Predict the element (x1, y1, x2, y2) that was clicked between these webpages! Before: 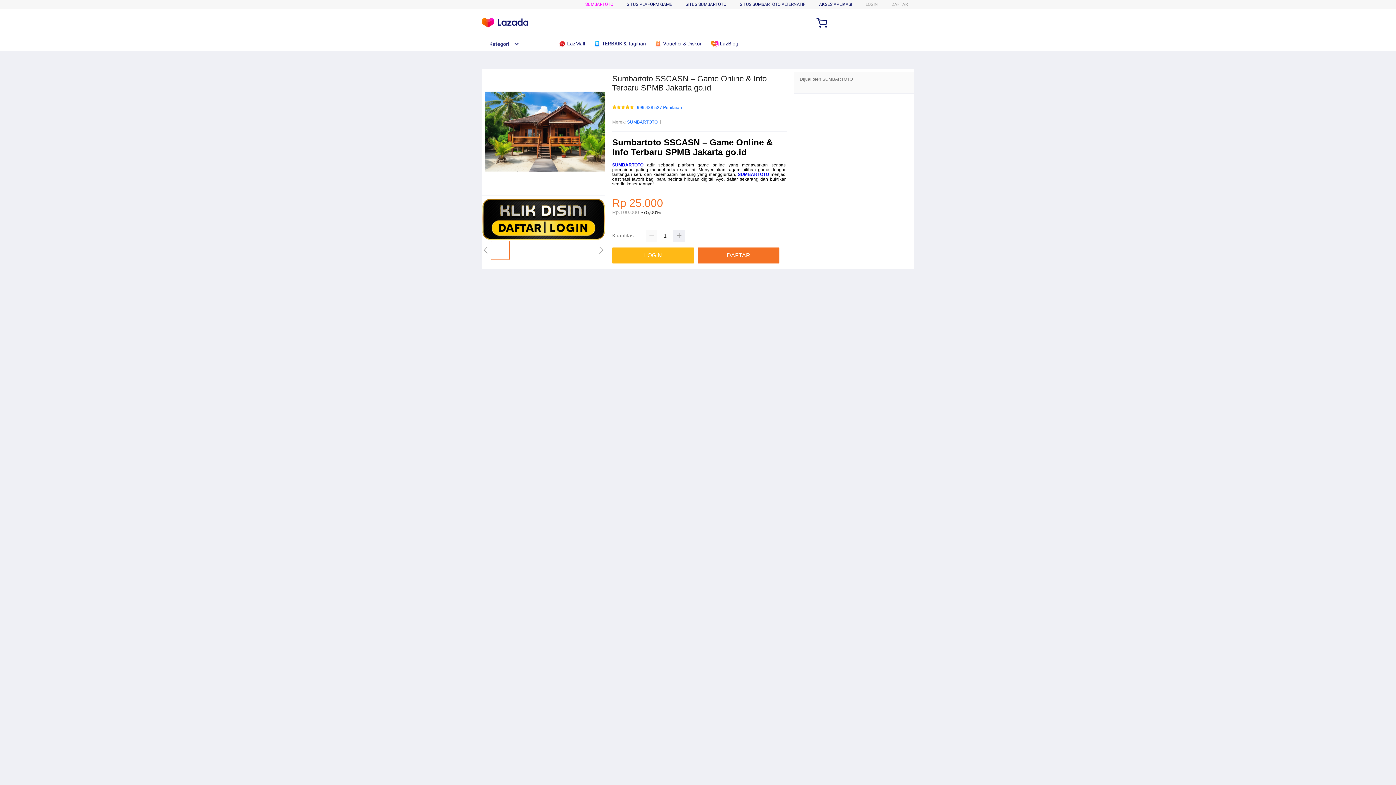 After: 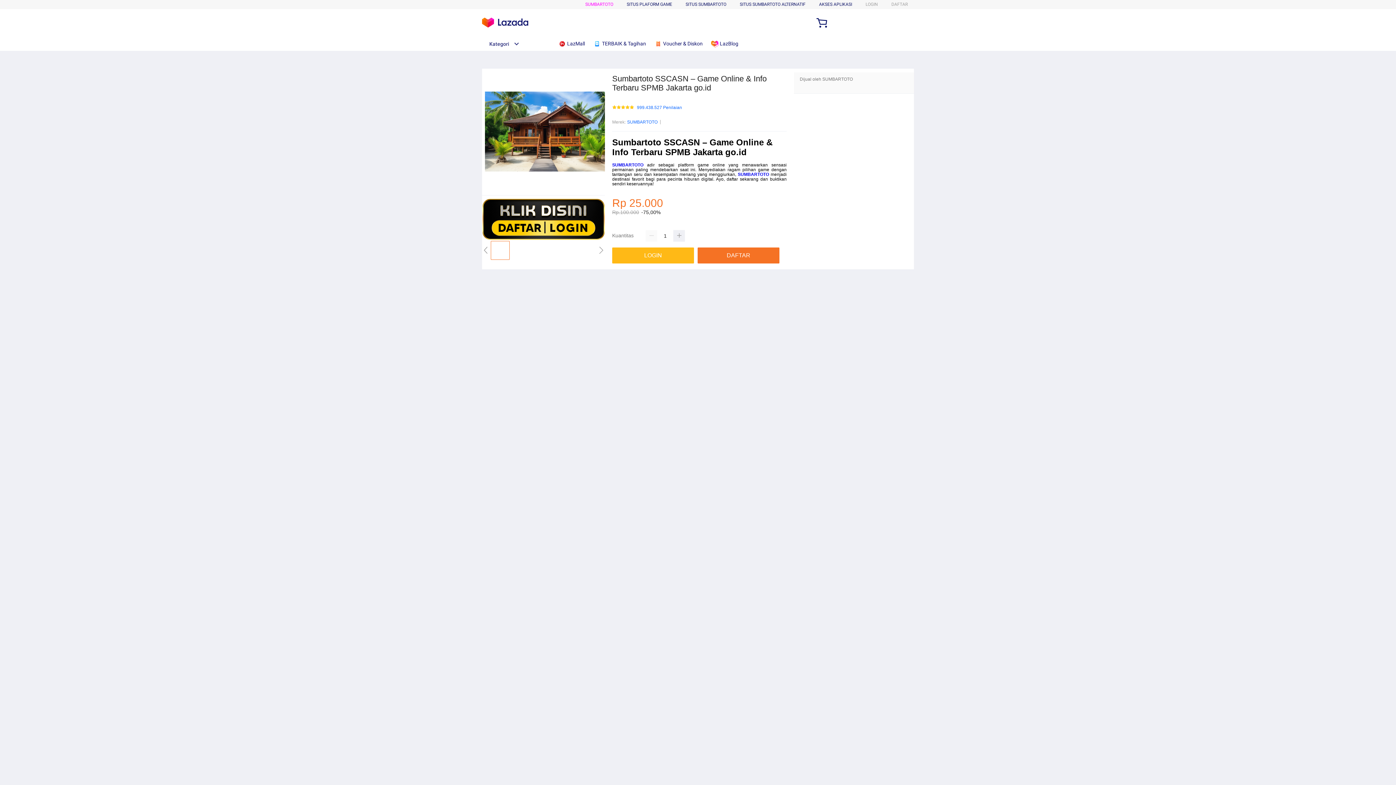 Action: bbox: (482, 41, 519, 46) label: Kategori